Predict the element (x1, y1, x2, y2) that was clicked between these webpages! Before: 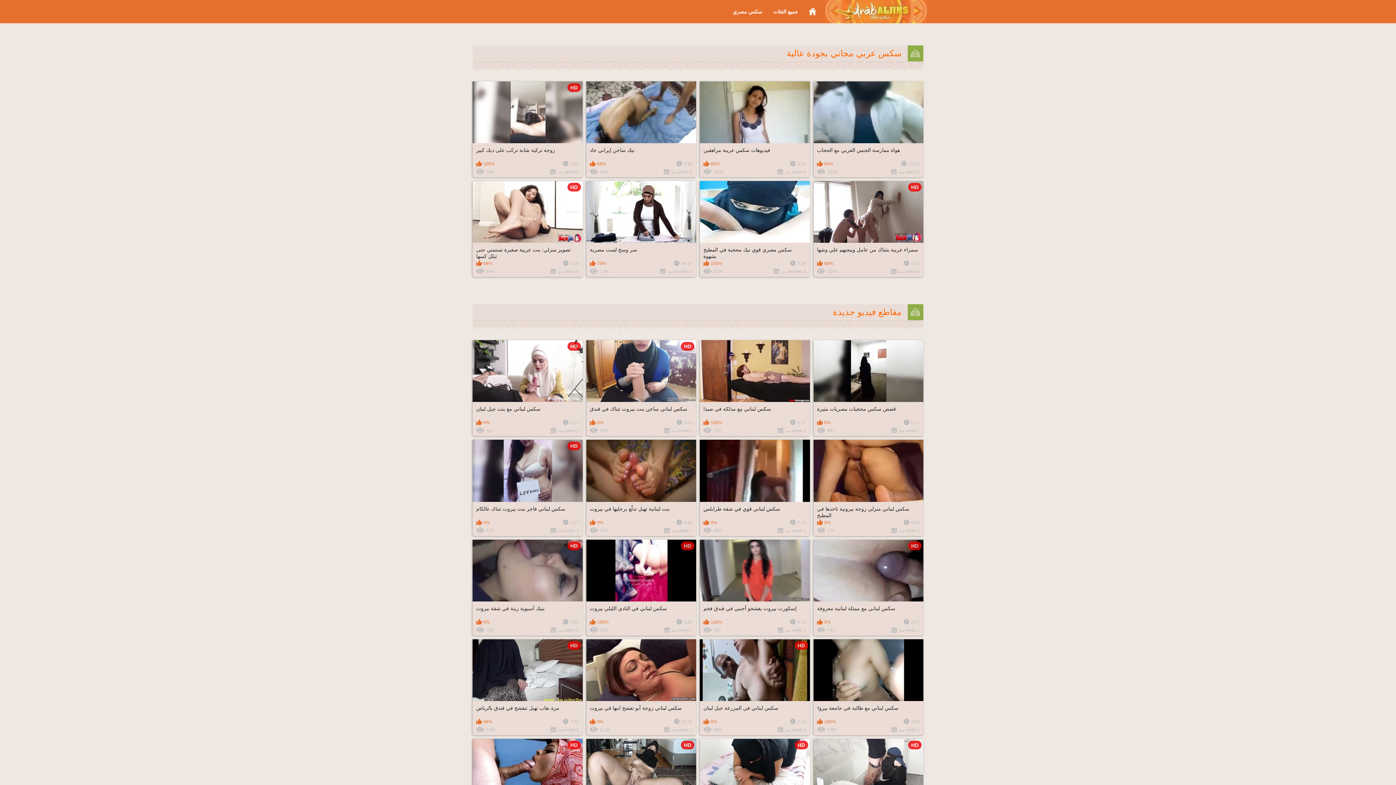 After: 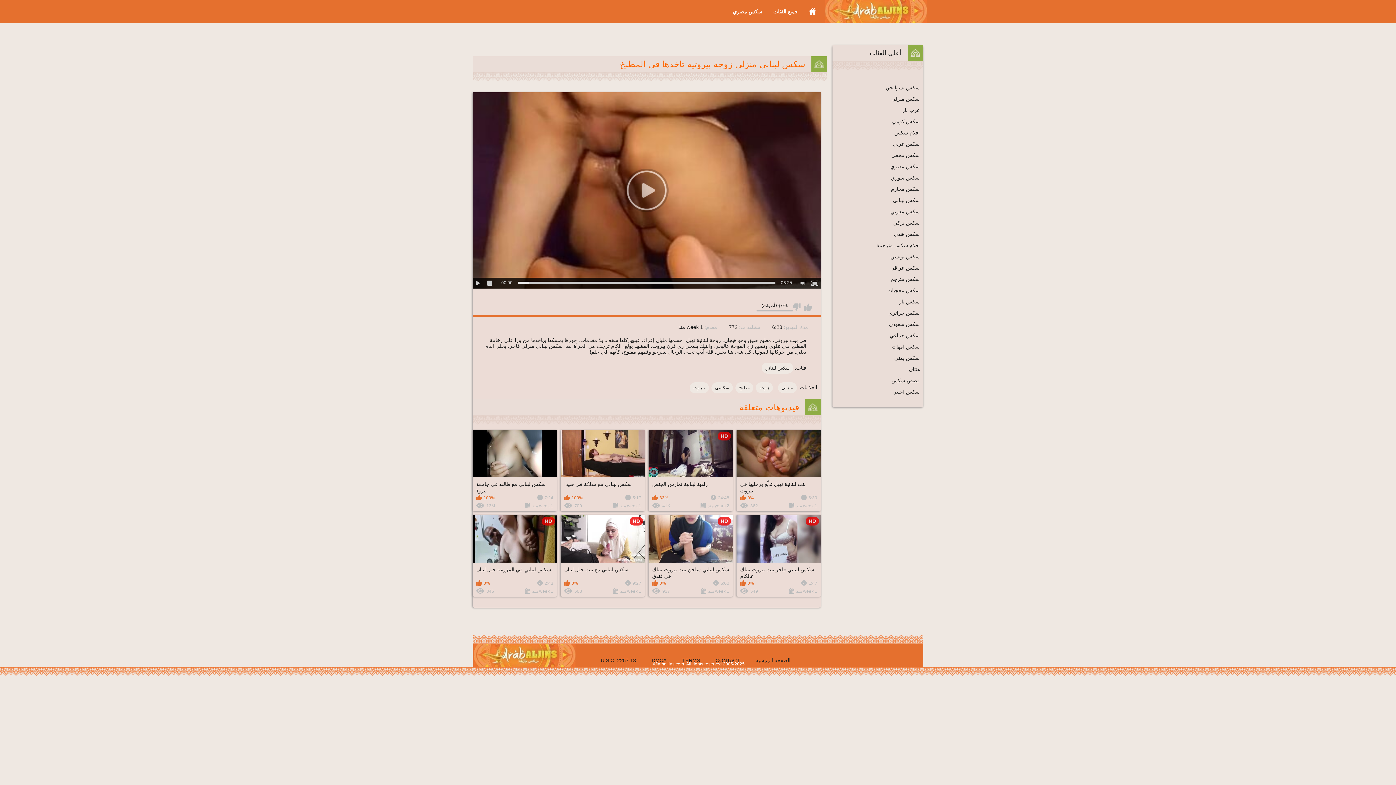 Action: label: سكس لبناني منزلي زوجة بيروتية تاخدها في المطبخ
6:28
0%
1 week منذ
776 bbox: (813, 440, 923, 536)